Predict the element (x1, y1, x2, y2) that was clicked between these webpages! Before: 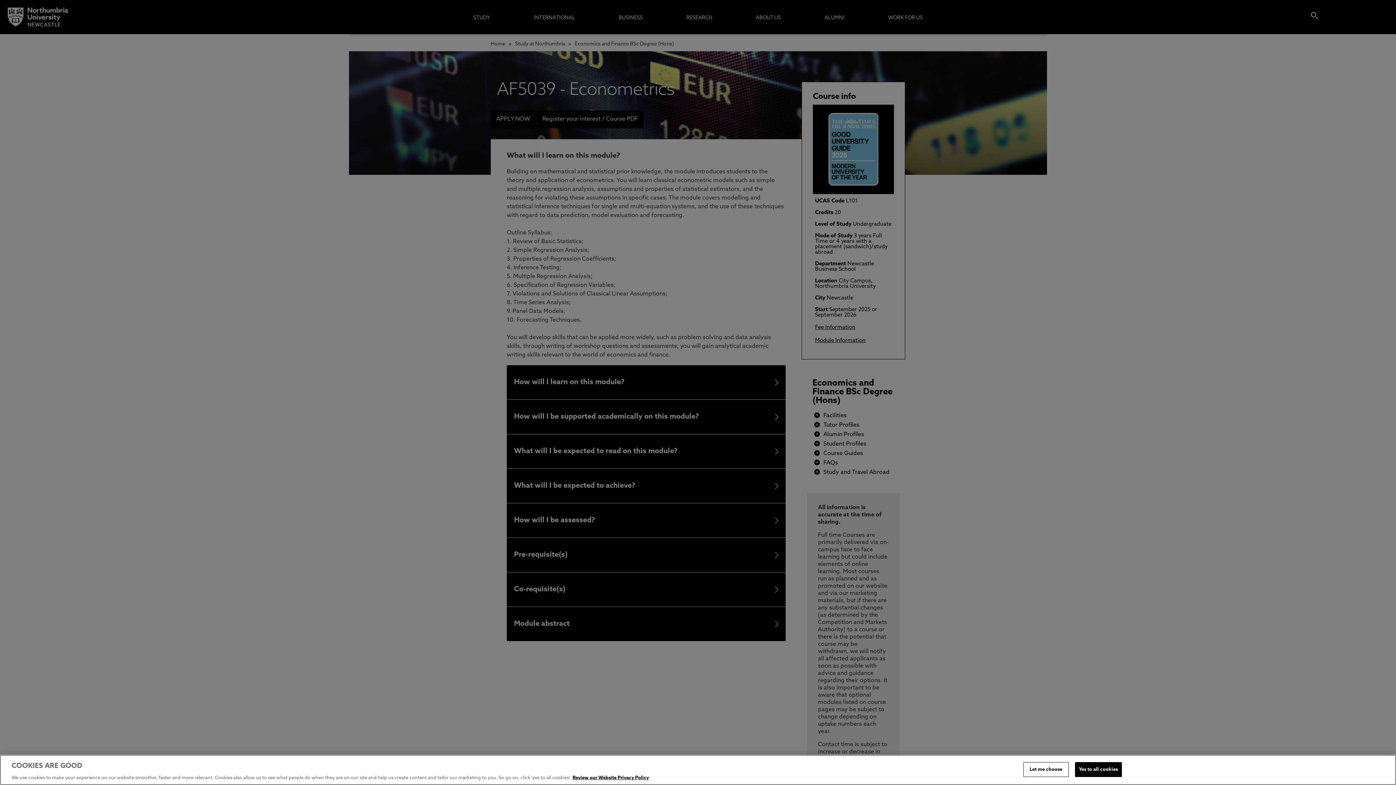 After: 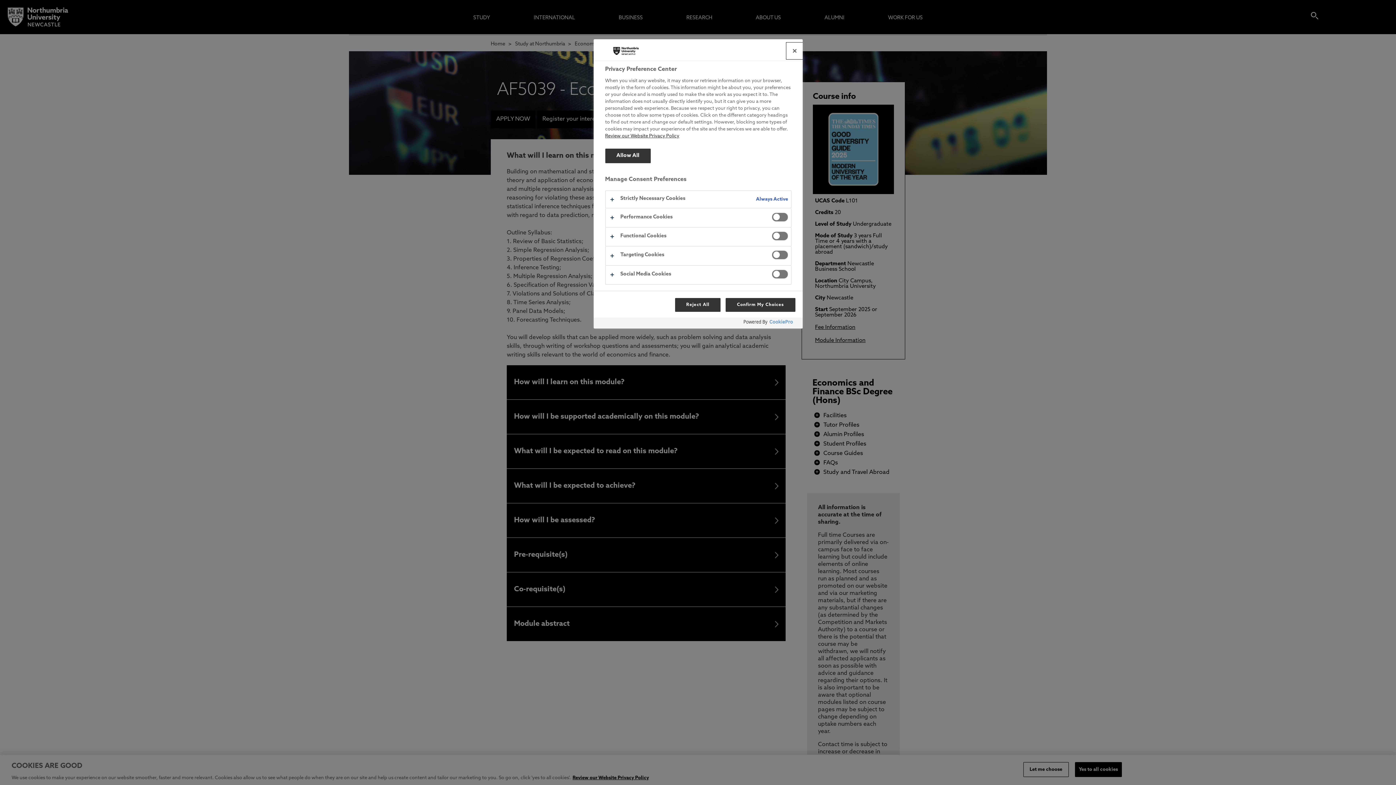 Action: label: Let me choose bbox: (1023, 762, 1068, 777)